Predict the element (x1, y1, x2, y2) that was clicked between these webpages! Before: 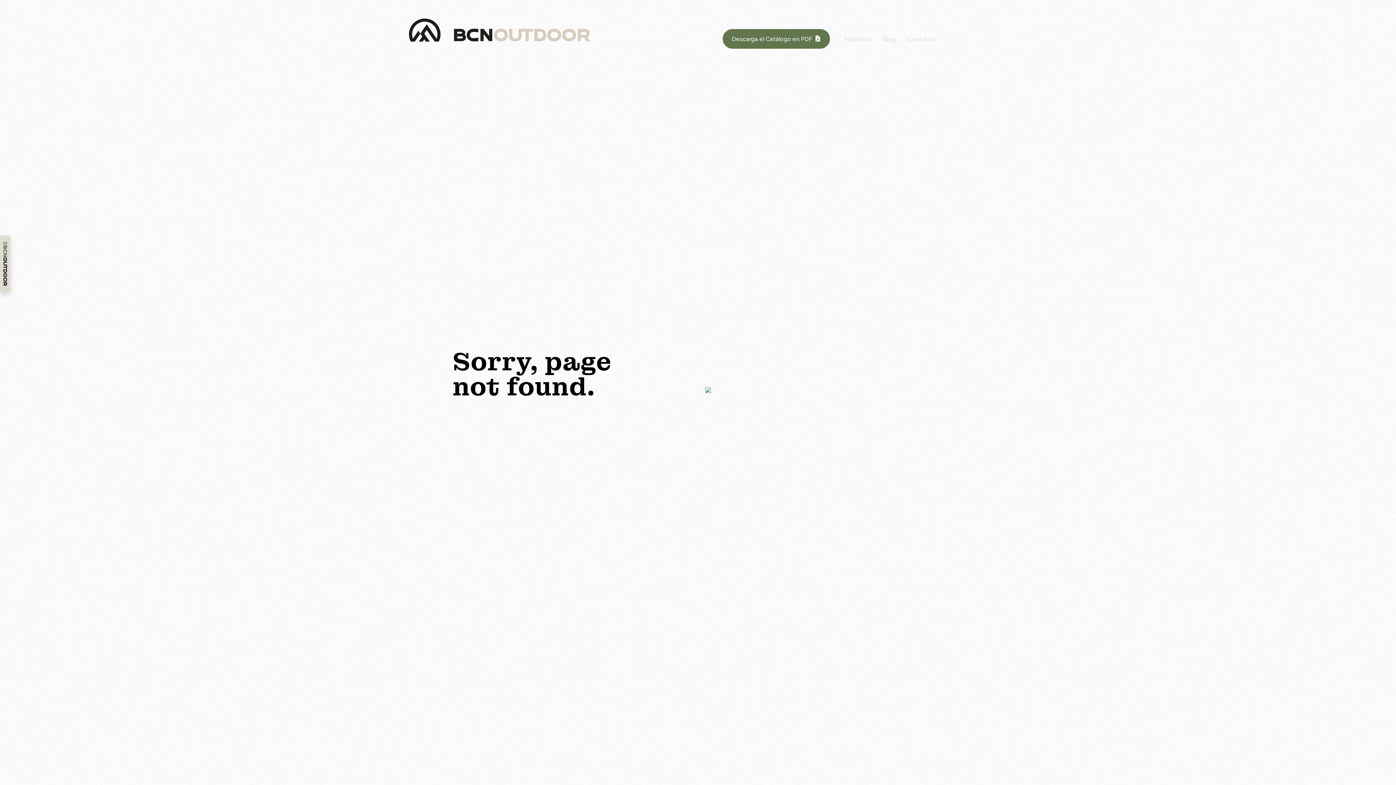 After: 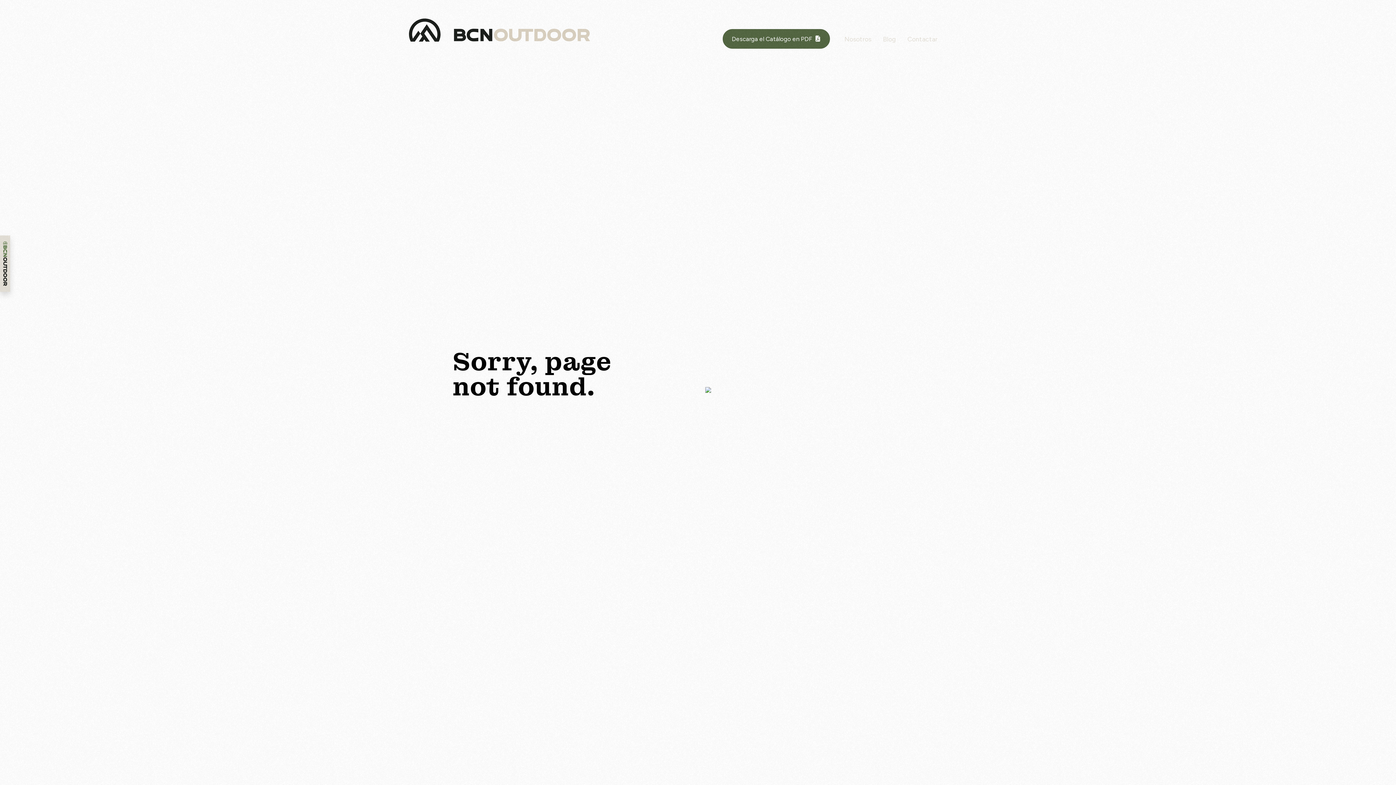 Action: bbox: (722, 29, 830, 48) label: Descarga el Catálogo en PDF